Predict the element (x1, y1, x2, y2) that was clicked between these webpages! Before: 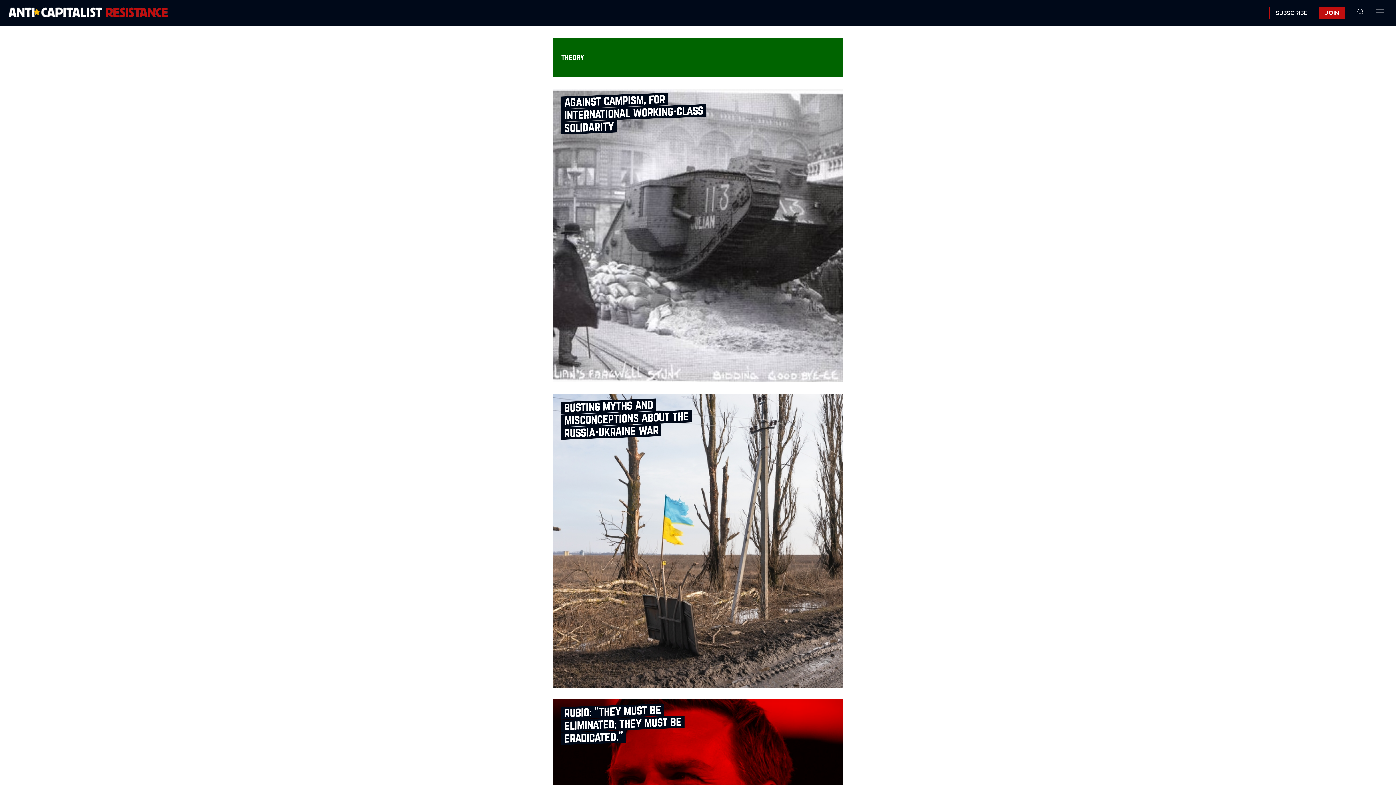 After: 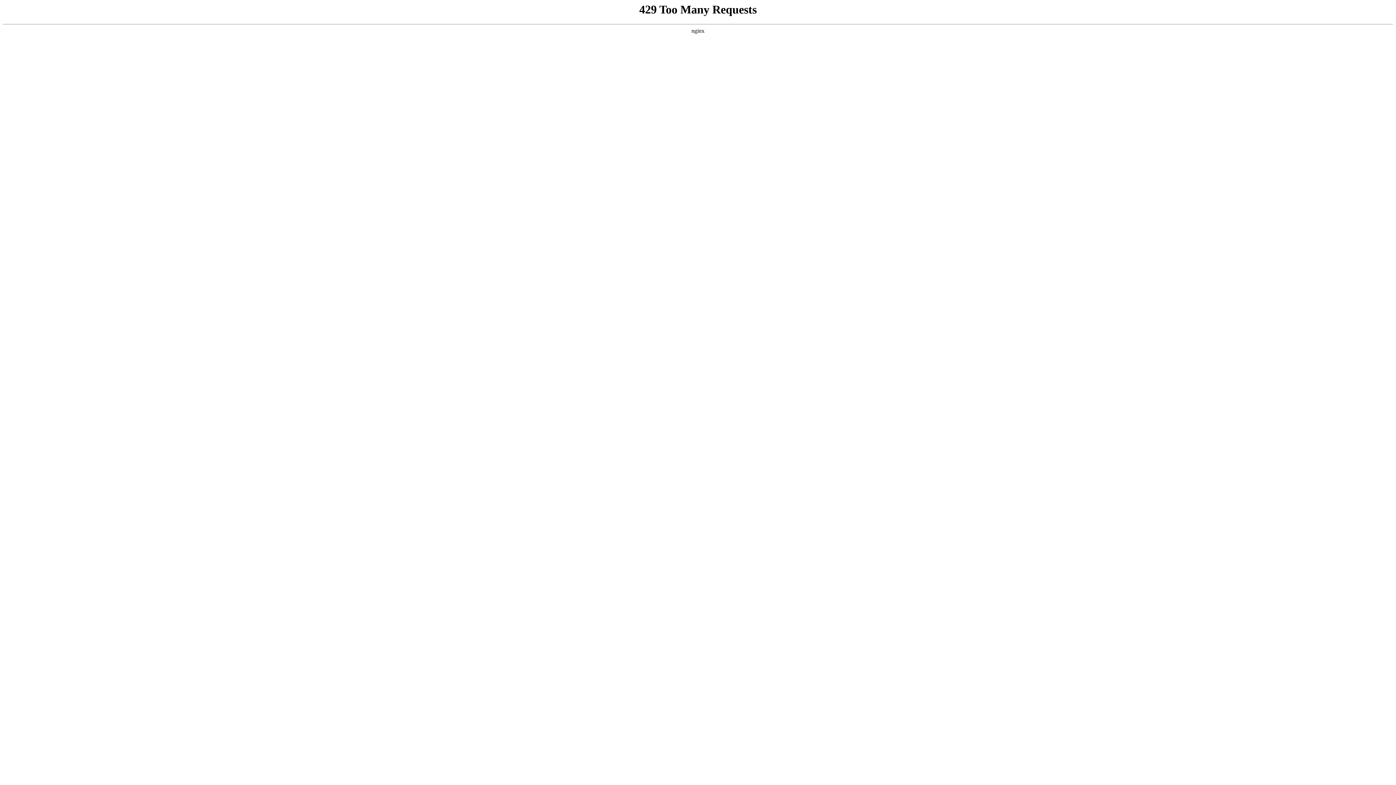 Action: bbox: (552, 705, 843, 743) label: rubio: “they must be eliminated; they must be eradicated.”